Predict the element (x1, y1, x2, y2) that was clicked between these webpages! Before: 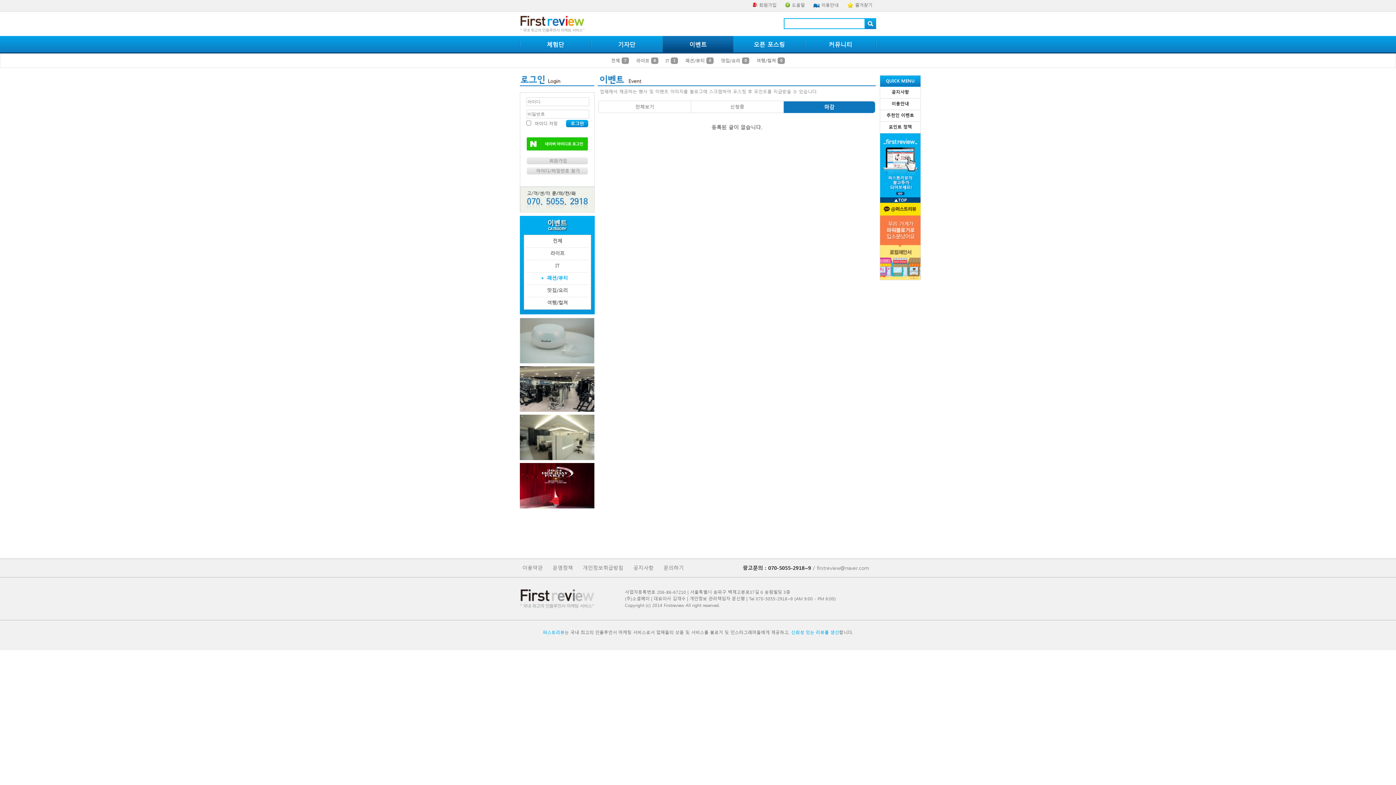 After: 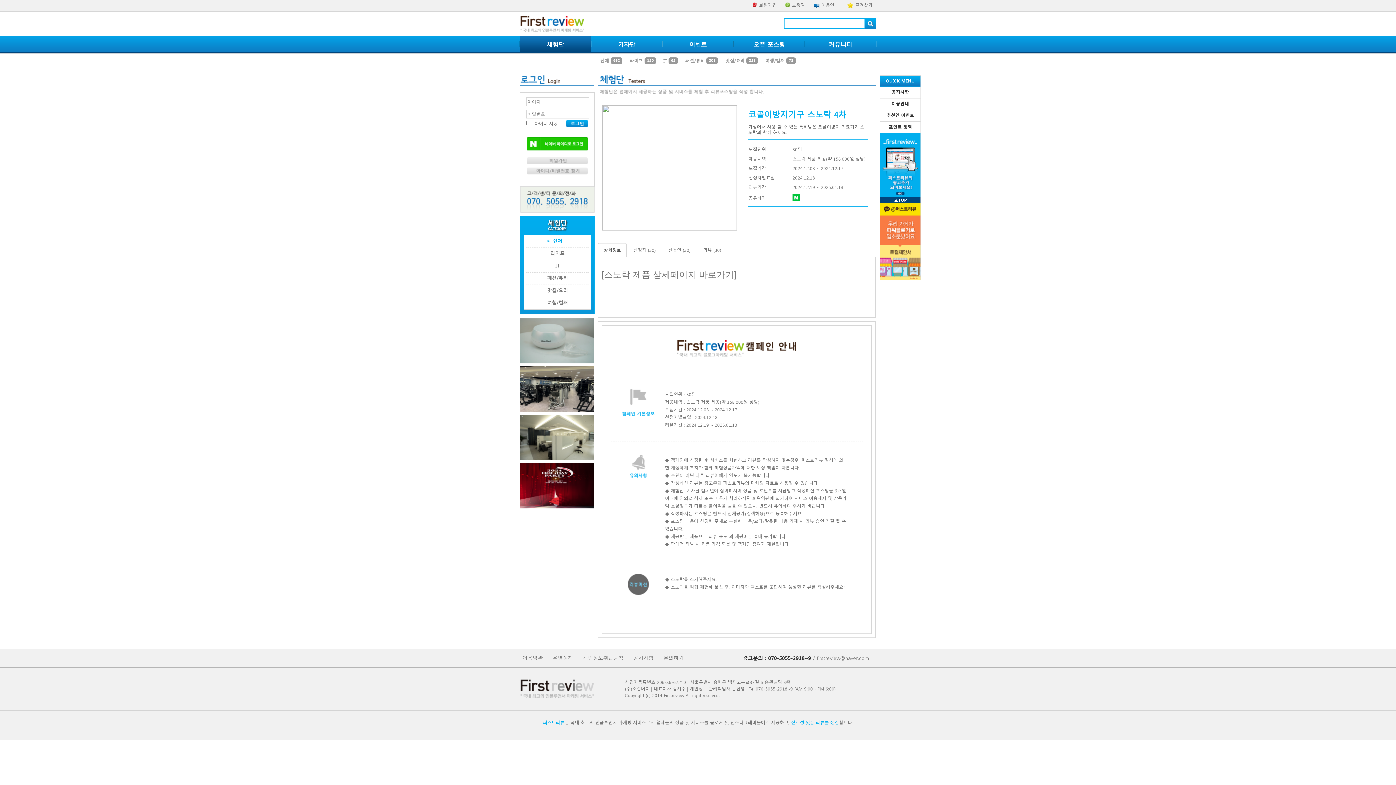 Action: bbox: (520, 359, 594, 364)